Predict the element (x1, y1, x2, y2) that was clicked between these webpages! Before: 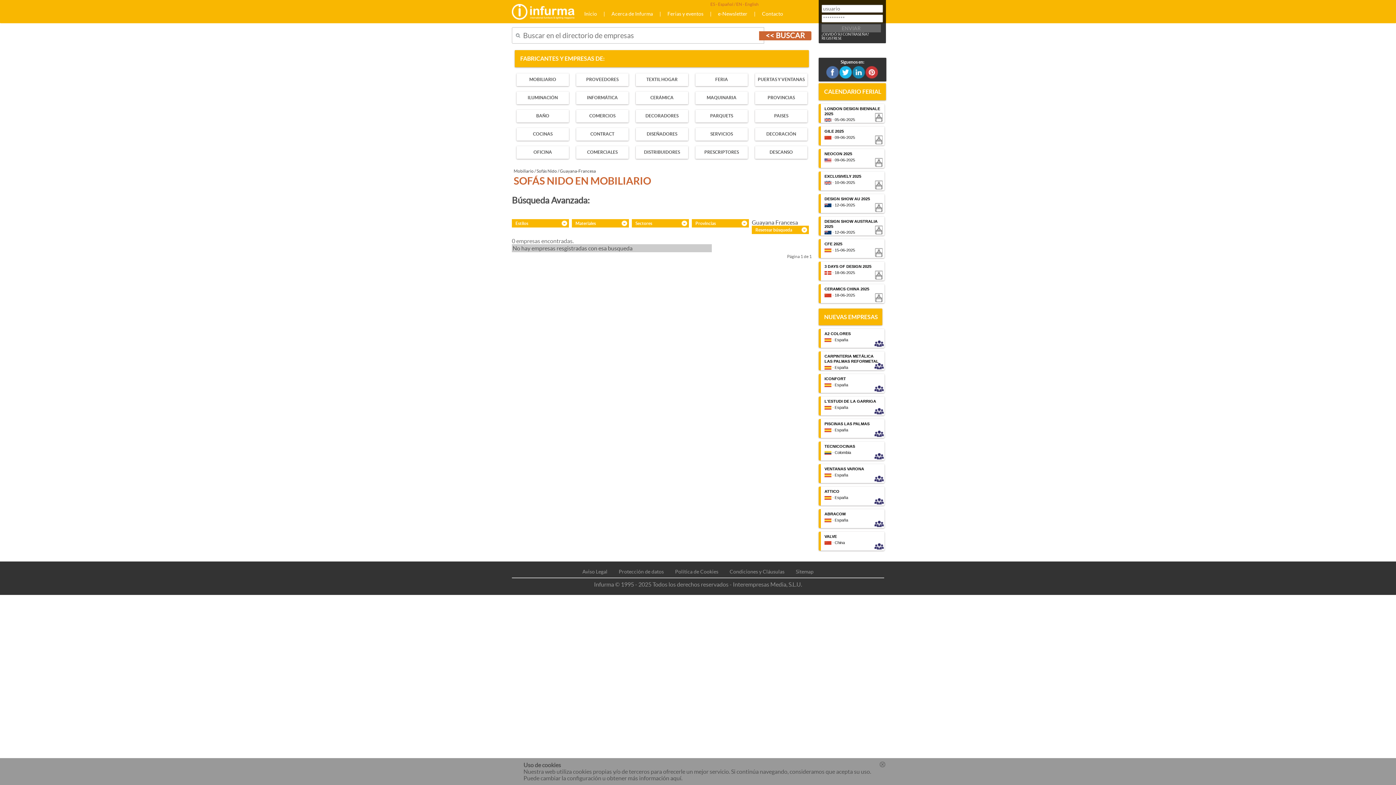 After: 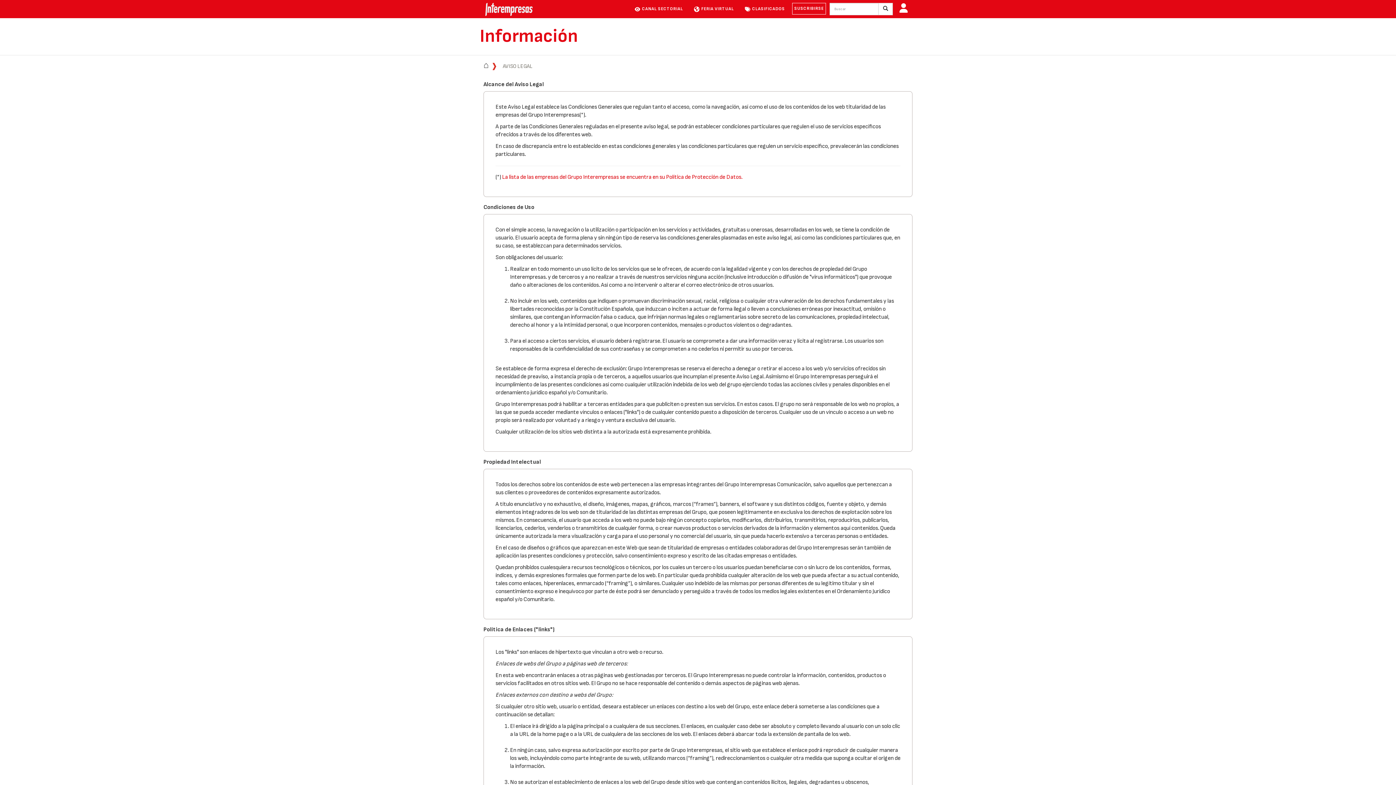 Action: bbox: (582, 569, 607, 574) label: Aviso Legal